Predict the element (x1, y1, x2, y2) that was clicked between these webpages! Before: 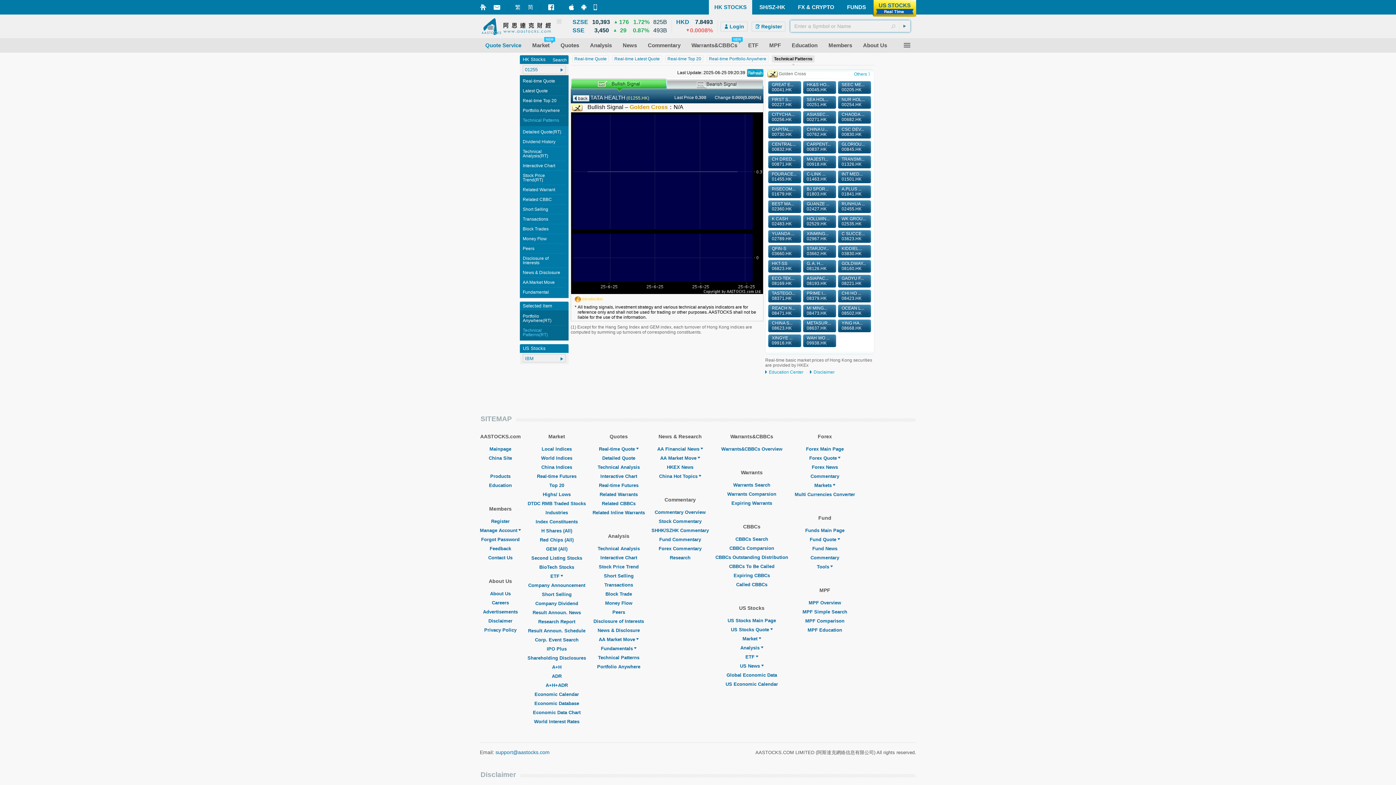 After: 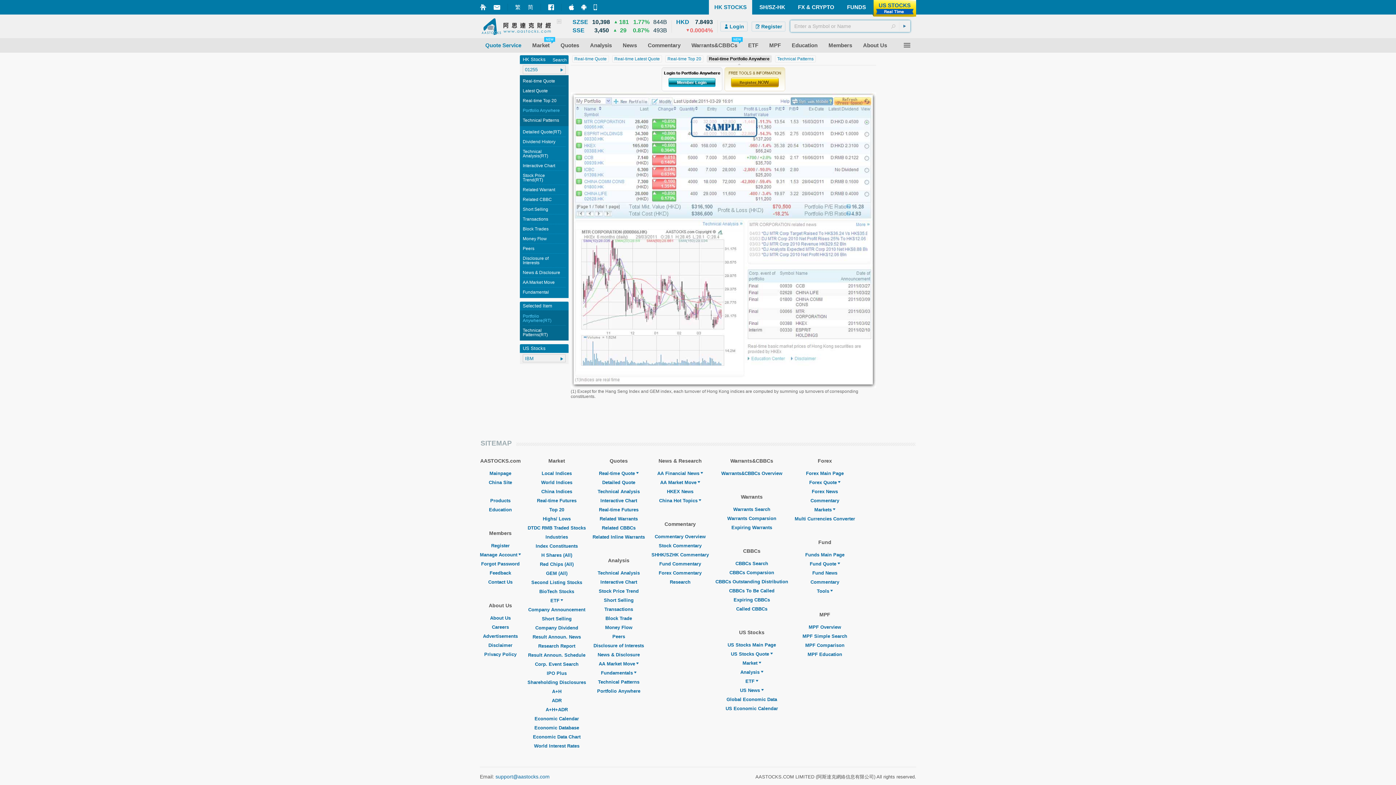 Action: label: Portfolio Anywhere(RT) bbox: (522, 313, 551, 323)